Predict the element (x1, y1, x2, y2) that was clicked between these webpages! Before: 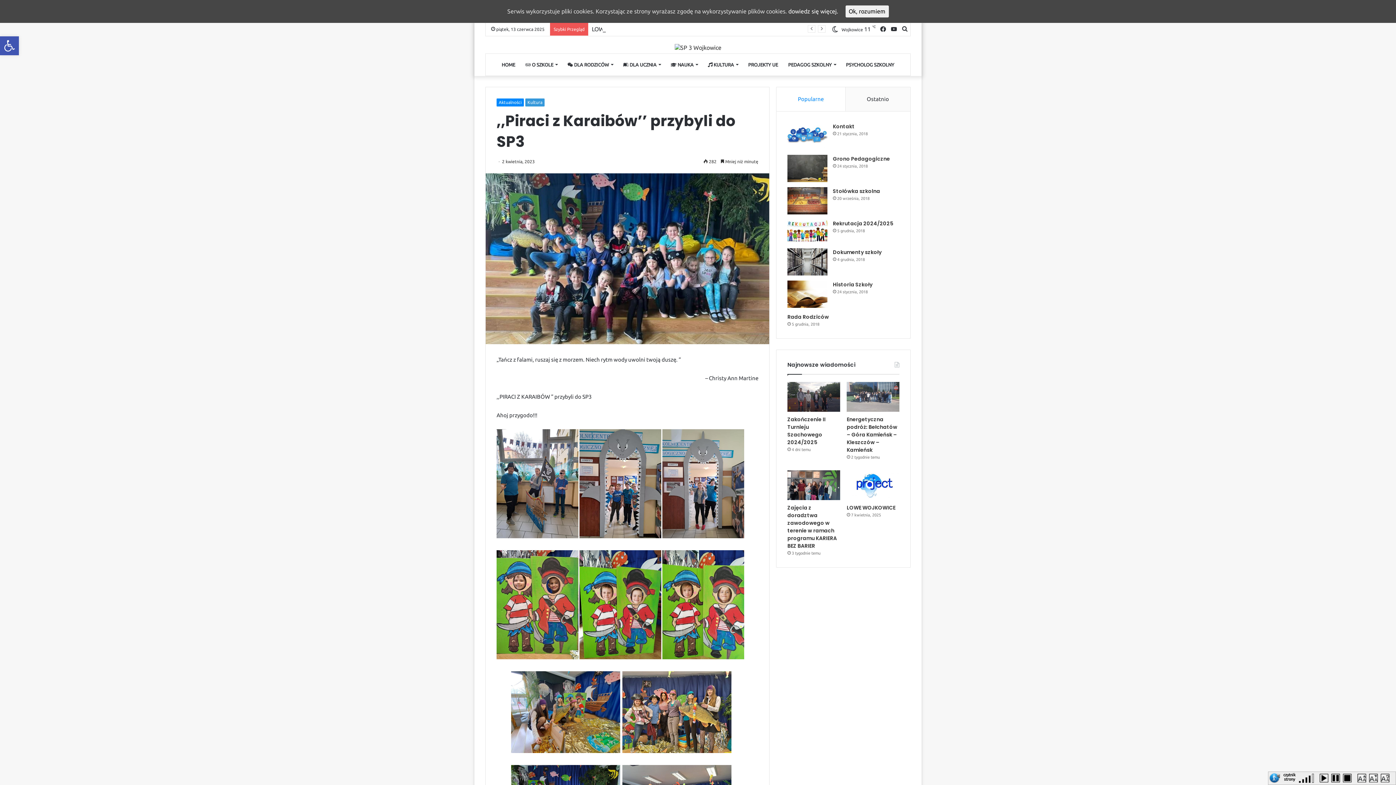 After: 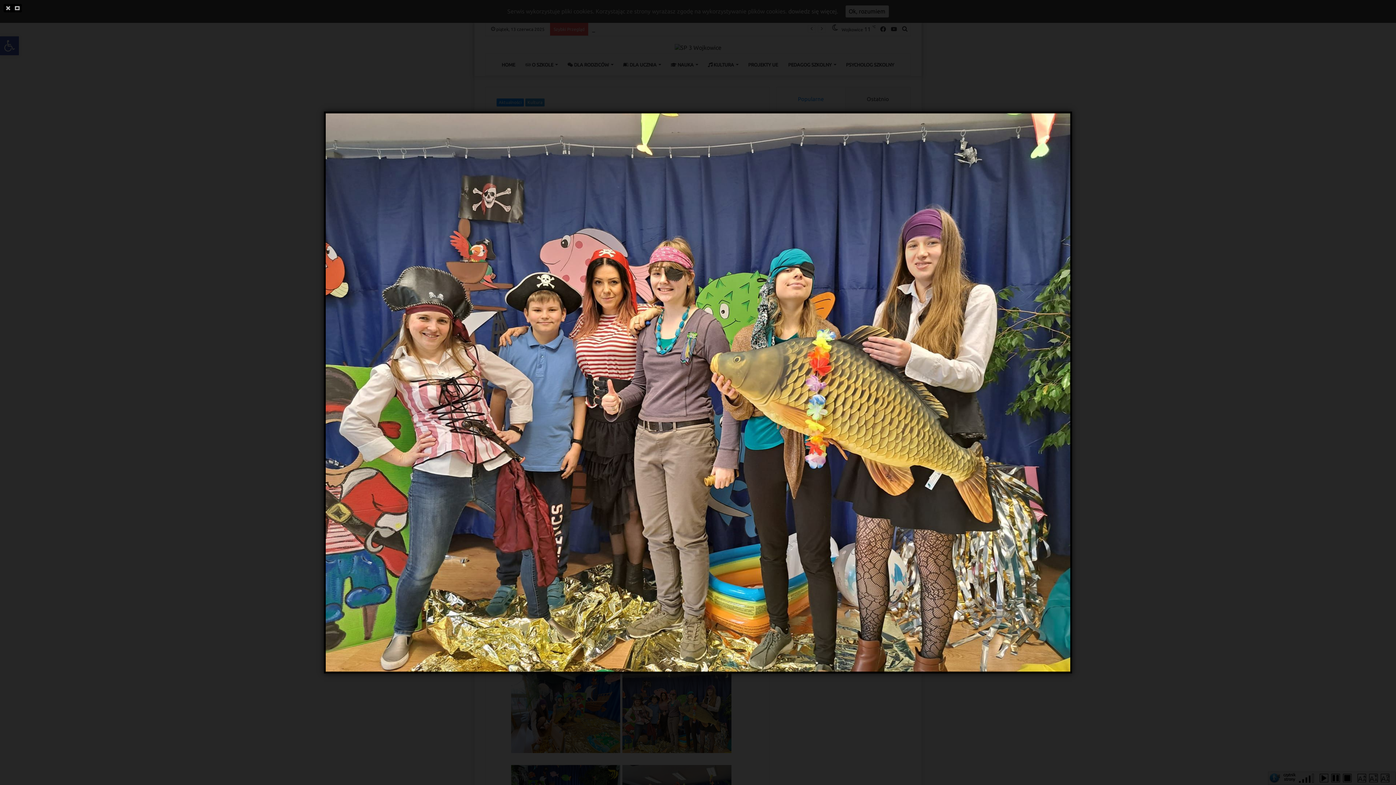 Action: bbox: (622, 748, 731, 754)